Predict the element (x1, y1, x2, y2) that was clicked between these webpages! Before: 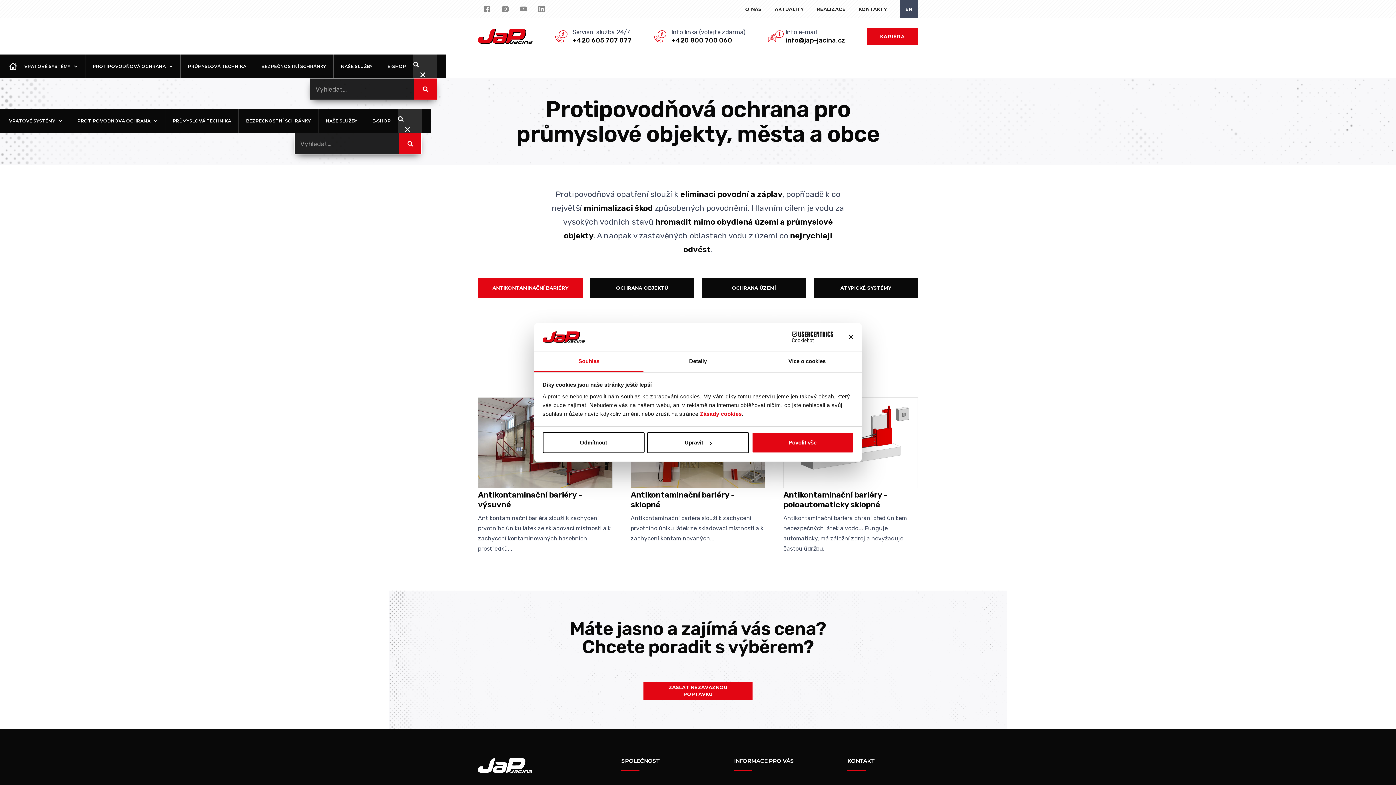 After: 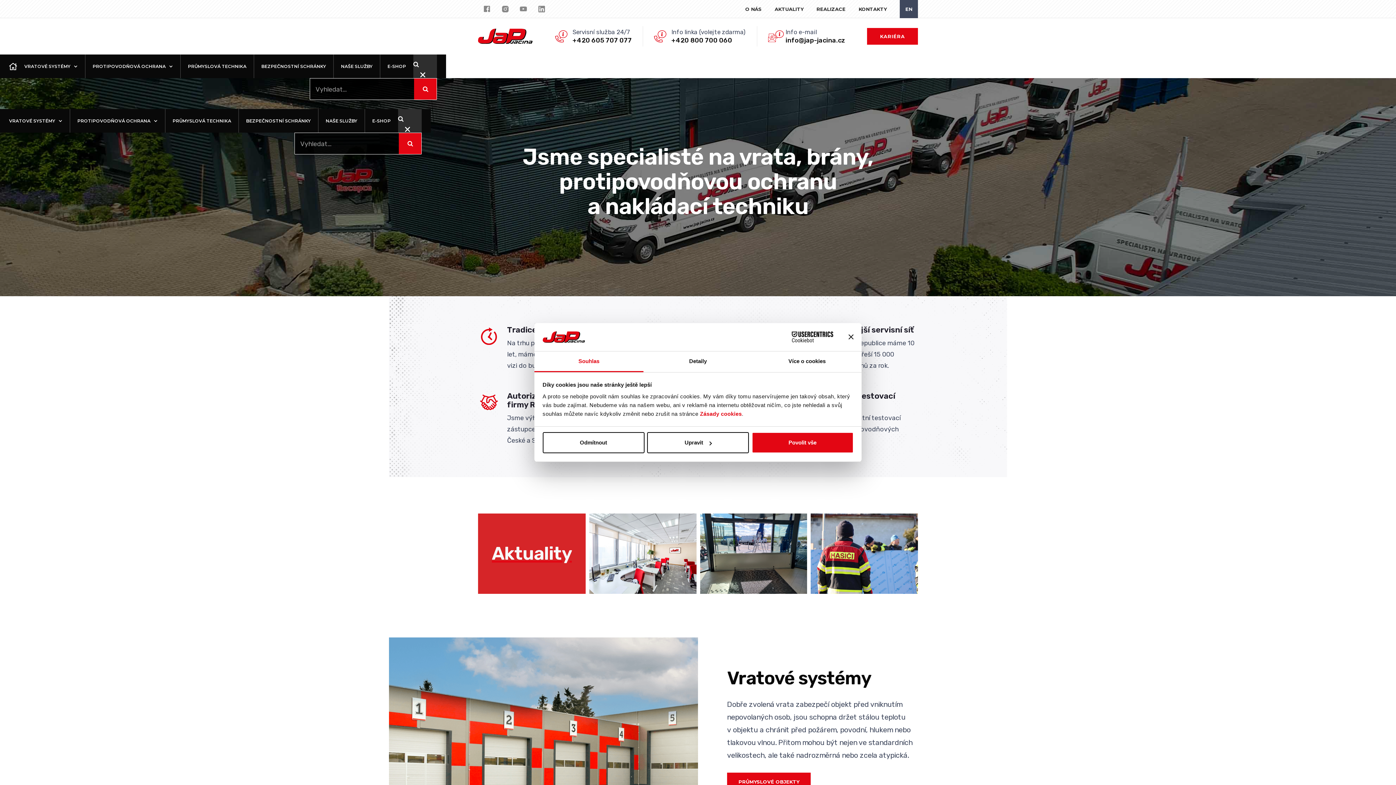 Action: bbox: (478, 758, 532, 773)